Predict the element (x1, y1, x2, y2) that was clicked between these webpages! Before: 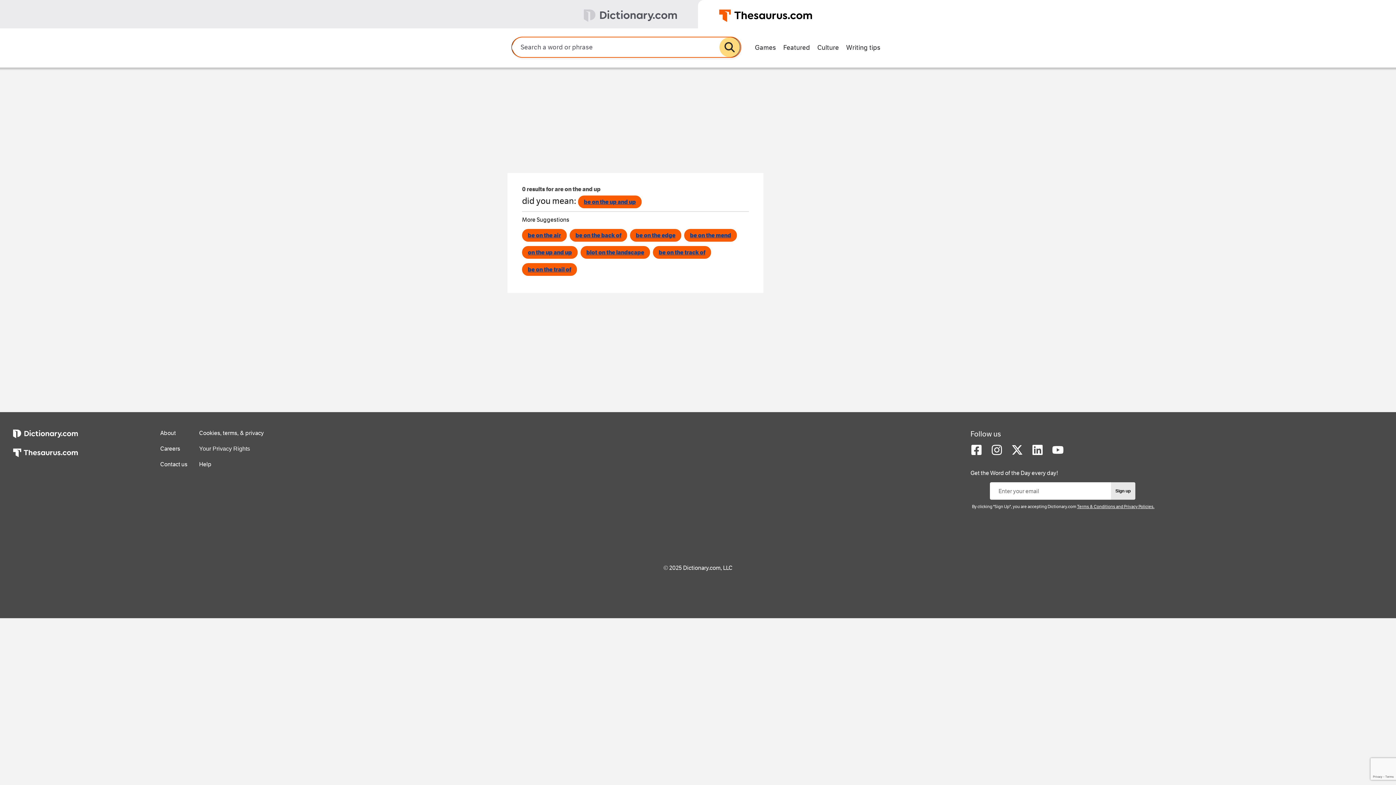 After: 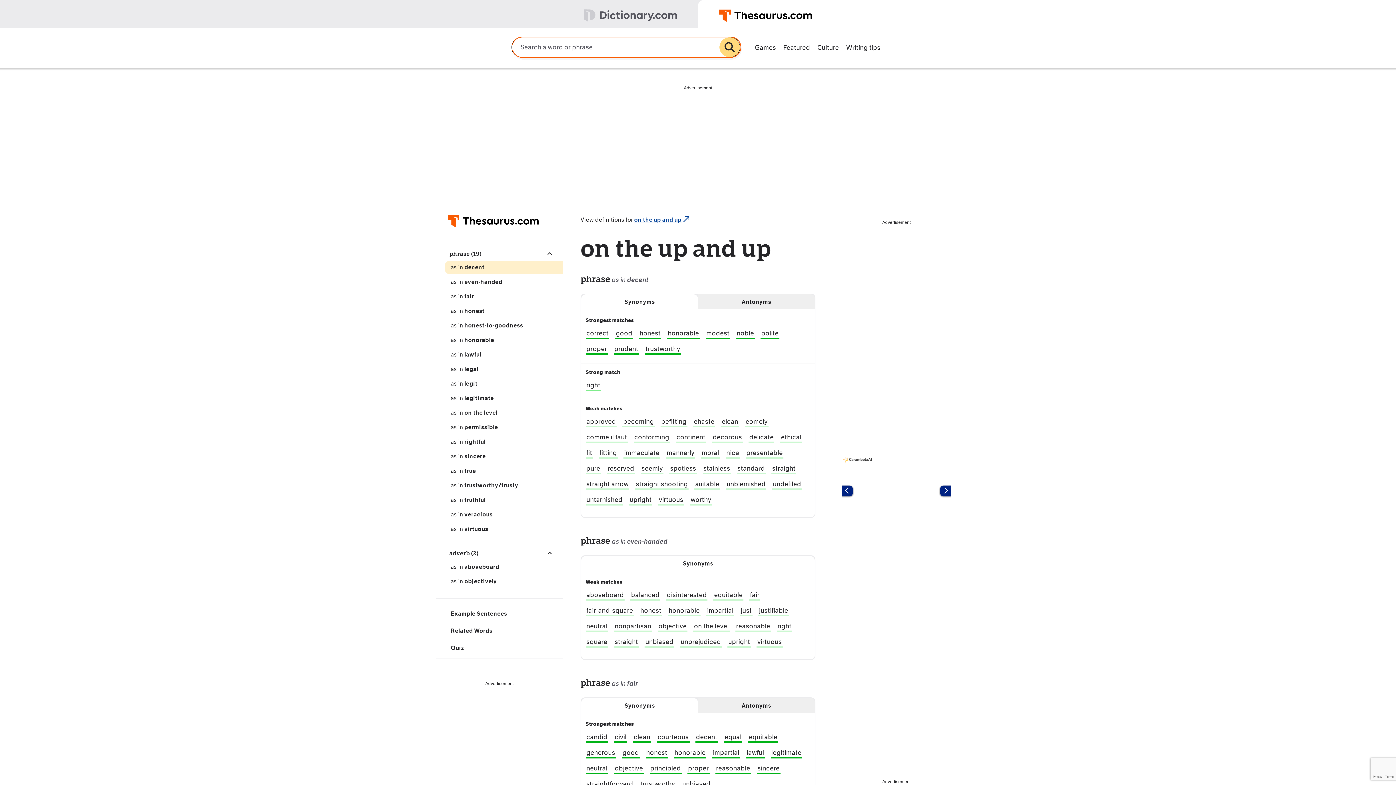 Action: label: on the up and up bbox: (522, 246, 577, 258)